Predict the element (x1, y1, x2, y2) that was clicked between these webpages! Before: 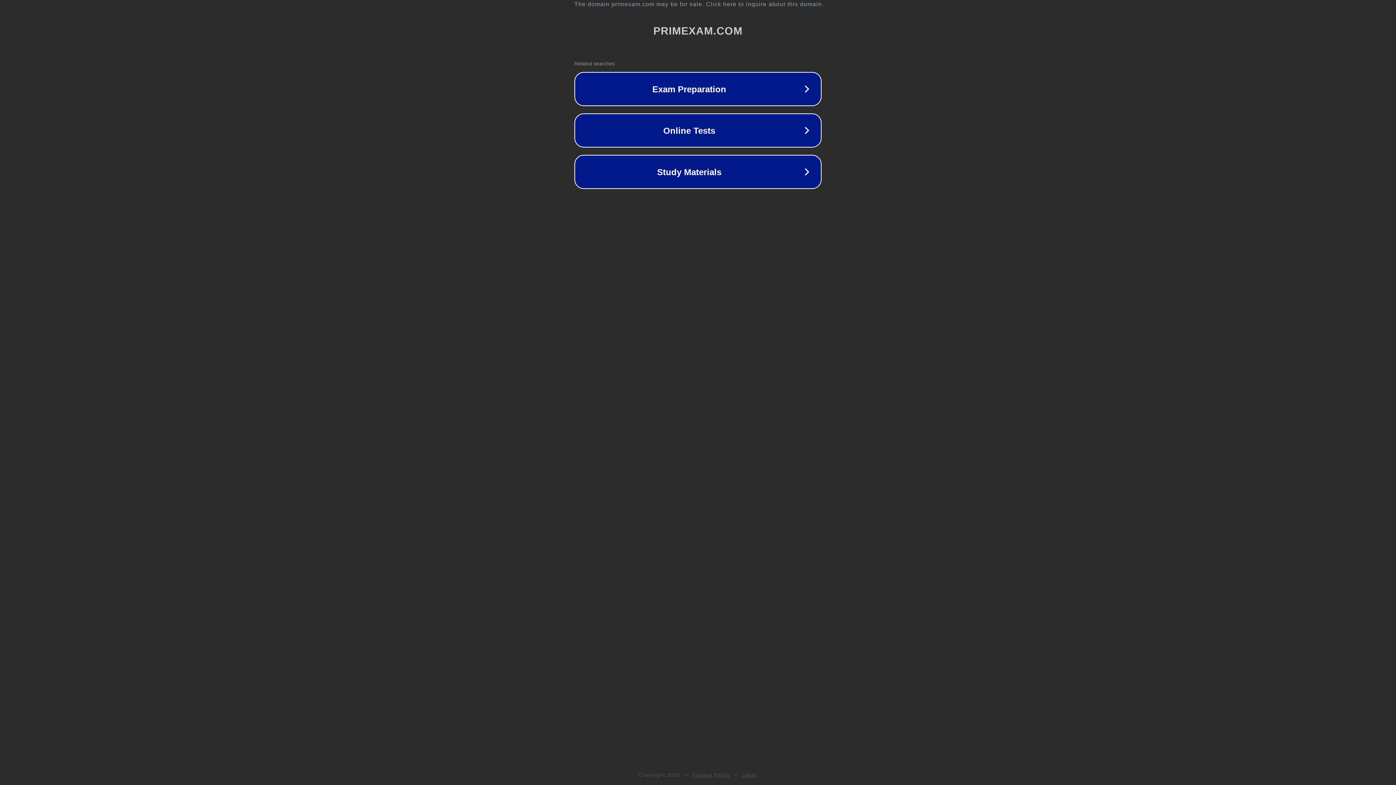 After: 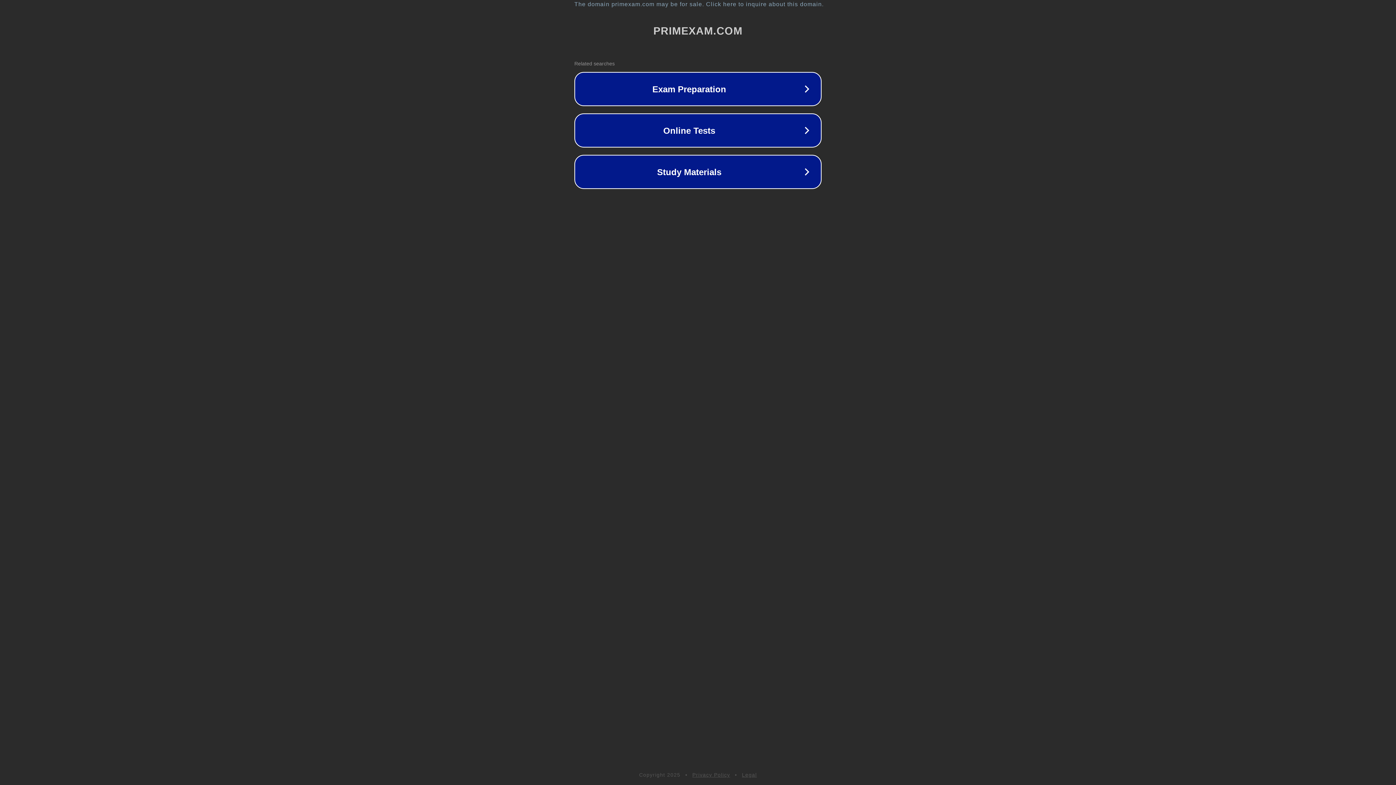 Action: bbox: (742, 772, 757, 778) label: Legal